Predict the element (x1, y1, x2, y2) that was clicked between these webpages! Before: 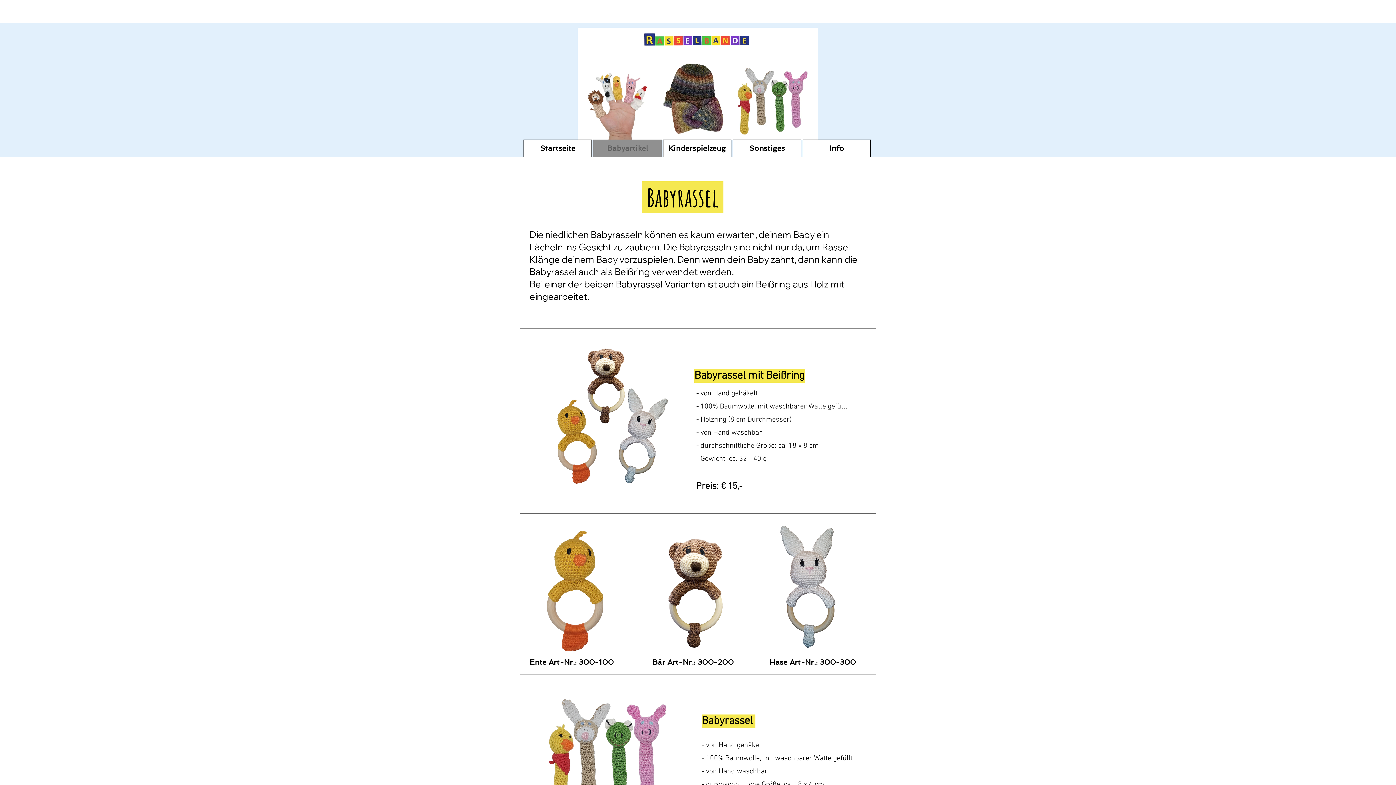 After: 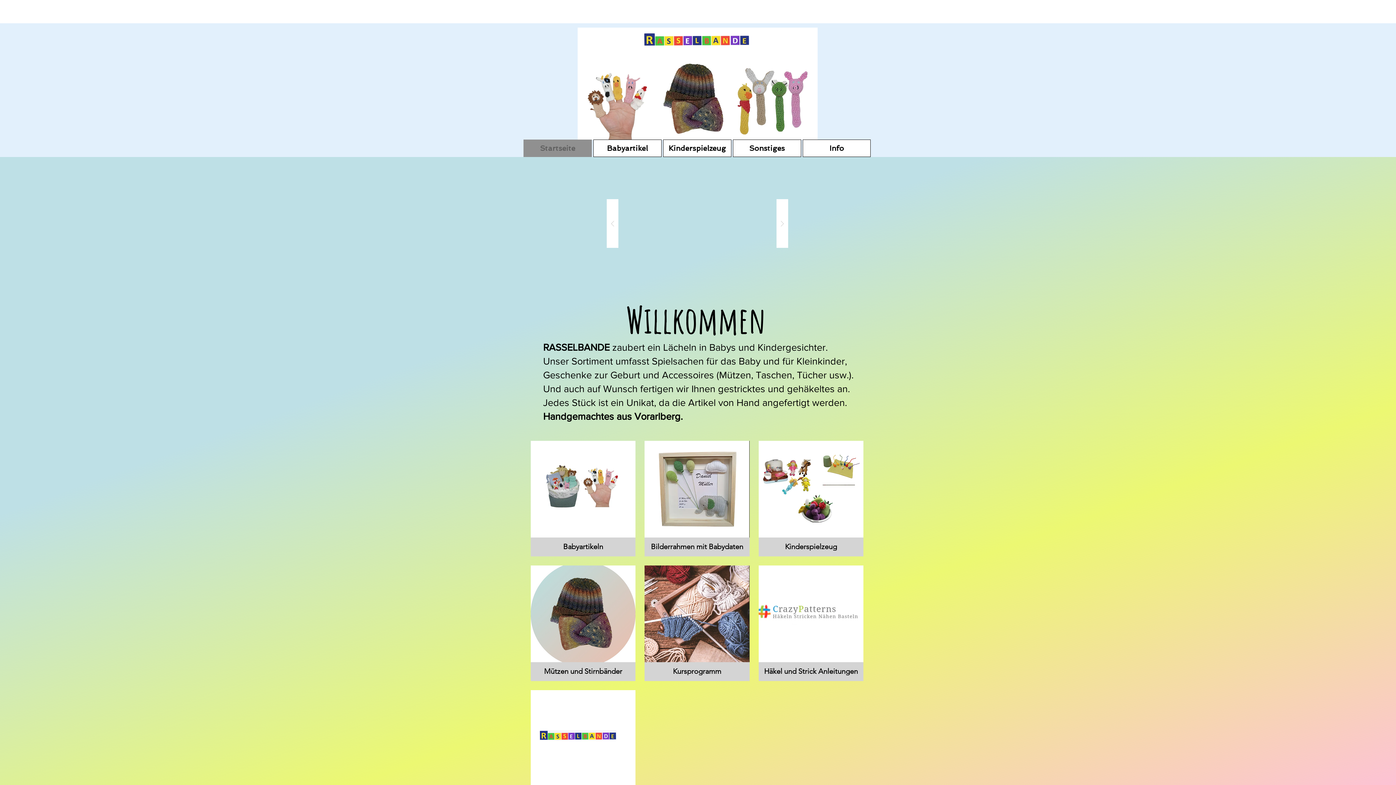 Action: bbox: (523, 139, 592, 157) label: Startseite